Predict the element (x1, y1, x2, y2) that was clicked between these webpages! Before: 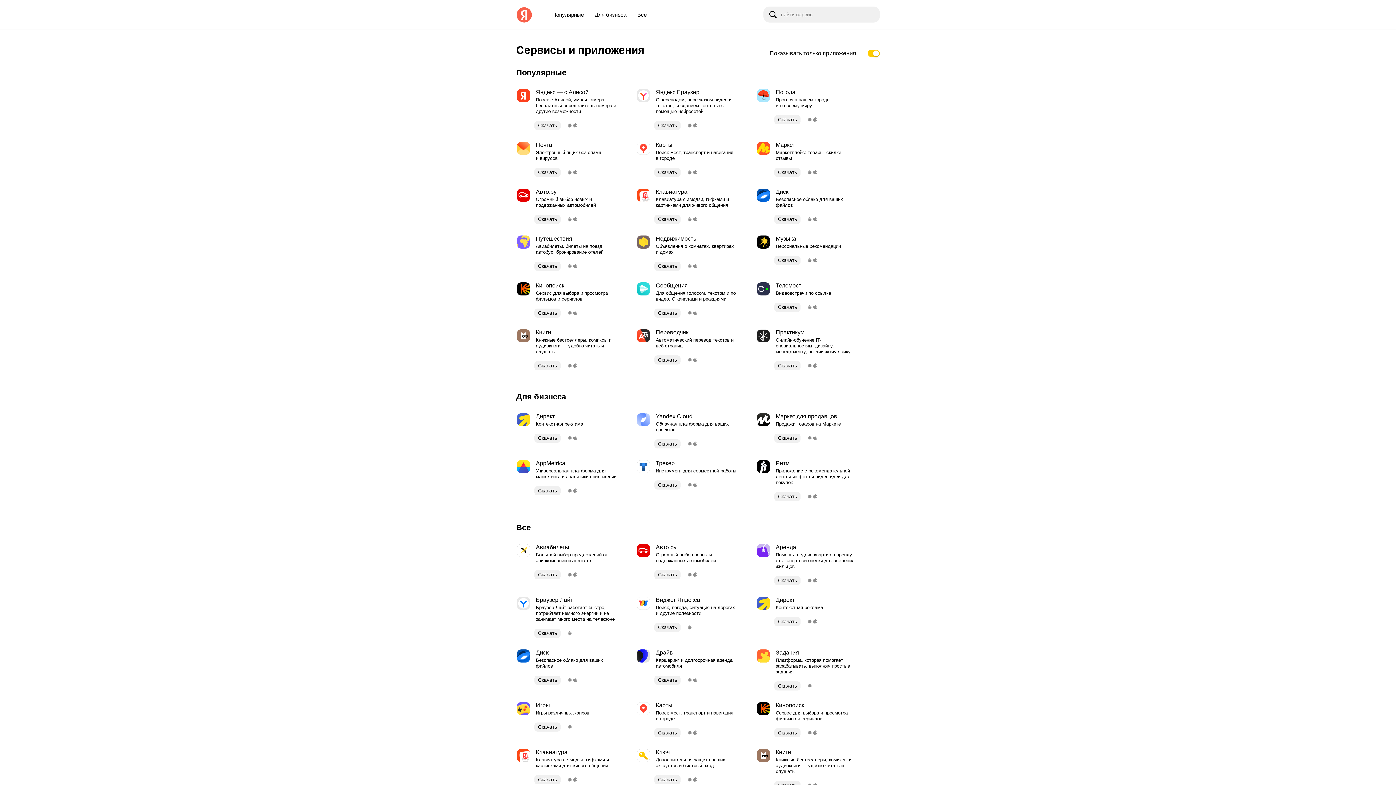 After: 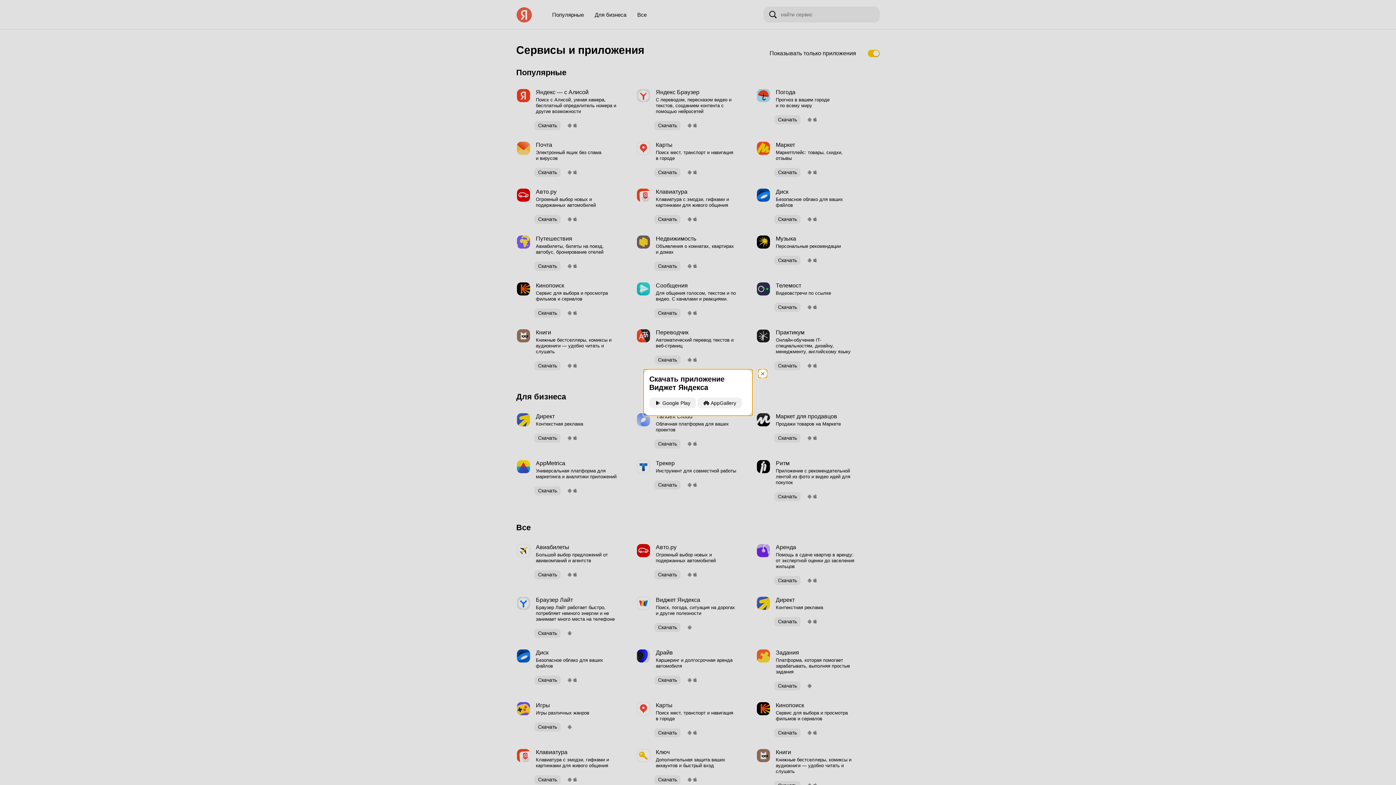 Action: bbox: (654, 620, 680, 635) label: Скачать